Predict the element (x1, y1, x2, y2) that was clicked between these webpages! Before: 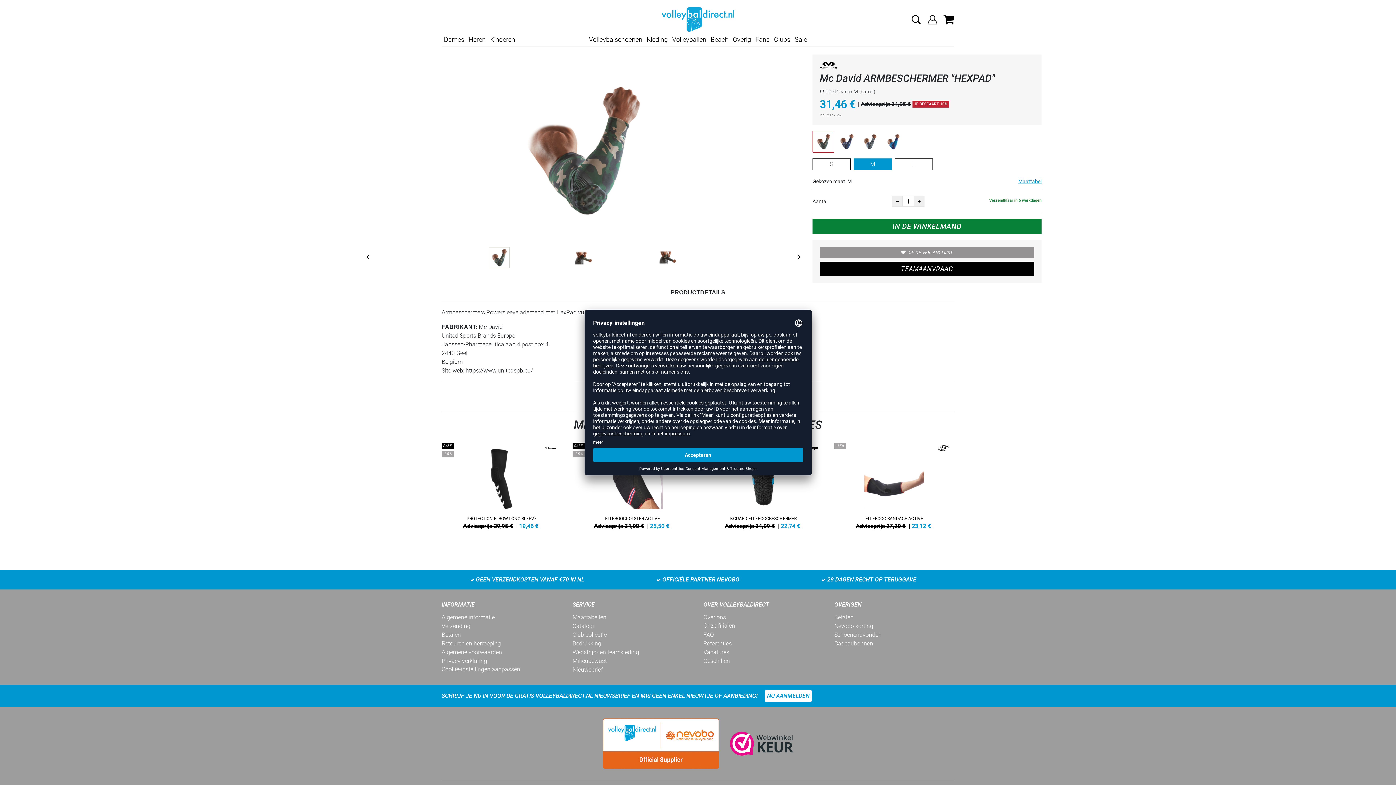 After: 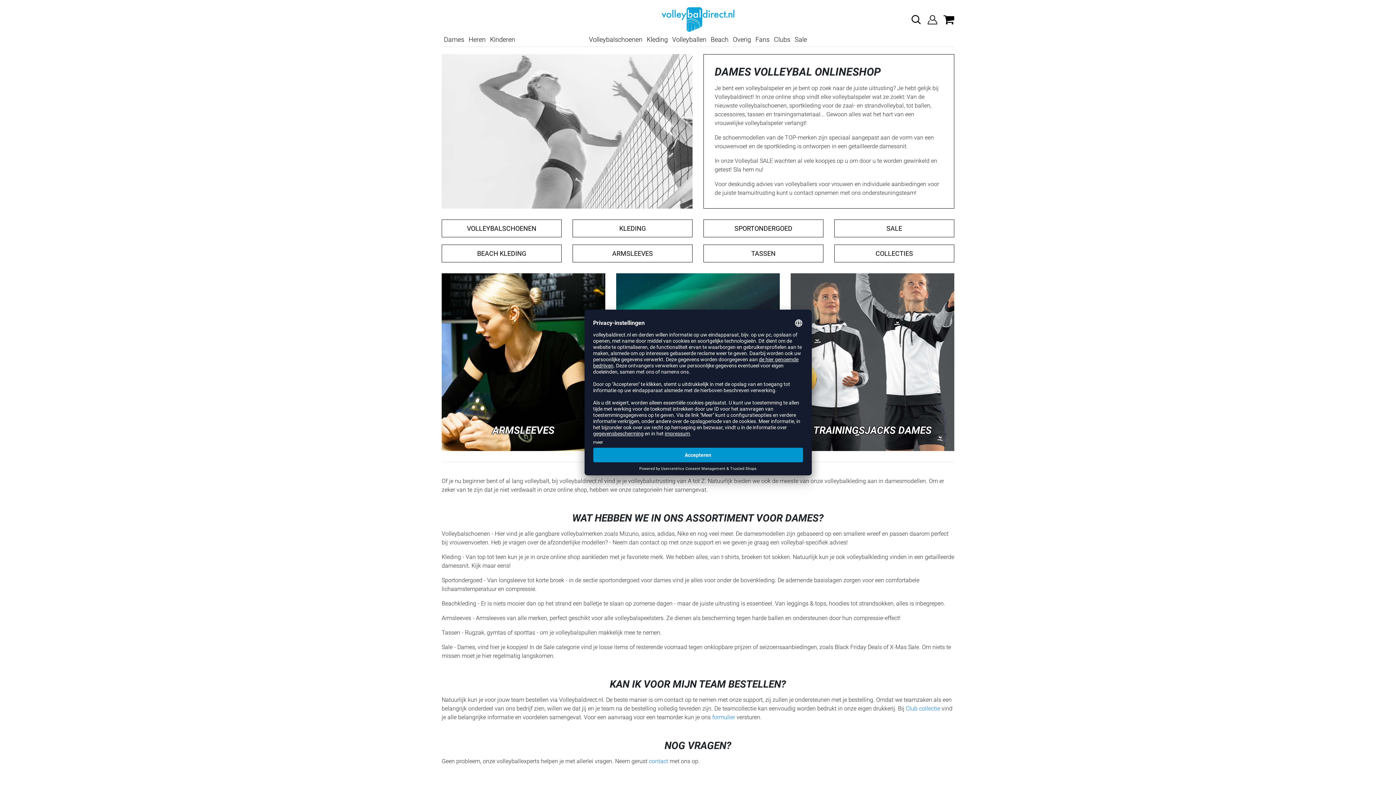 Action: label: Dames bbox: (441, 35, 466, 43)